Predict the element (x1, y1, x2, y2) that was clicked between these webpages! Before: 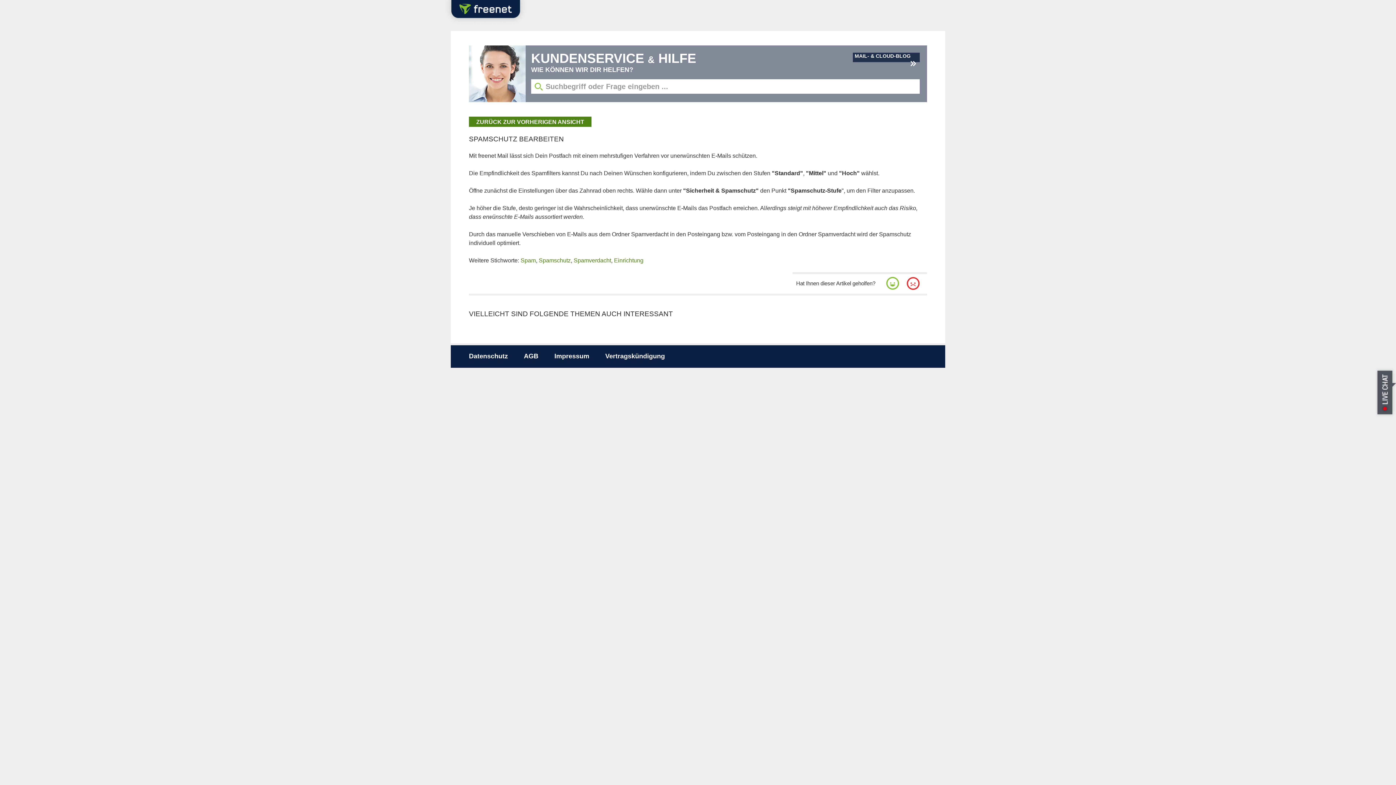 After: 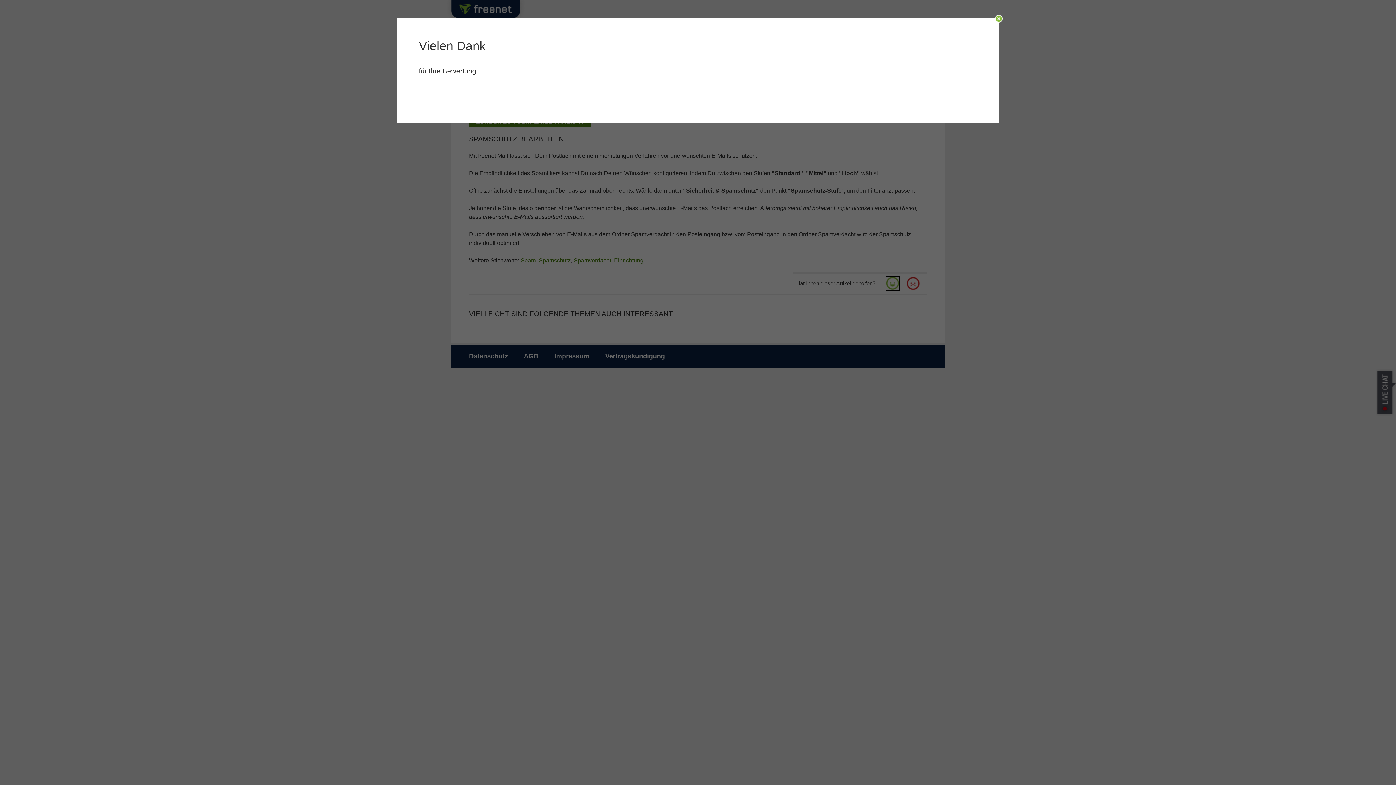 Action: bbox: (886, 277, 899, 290)